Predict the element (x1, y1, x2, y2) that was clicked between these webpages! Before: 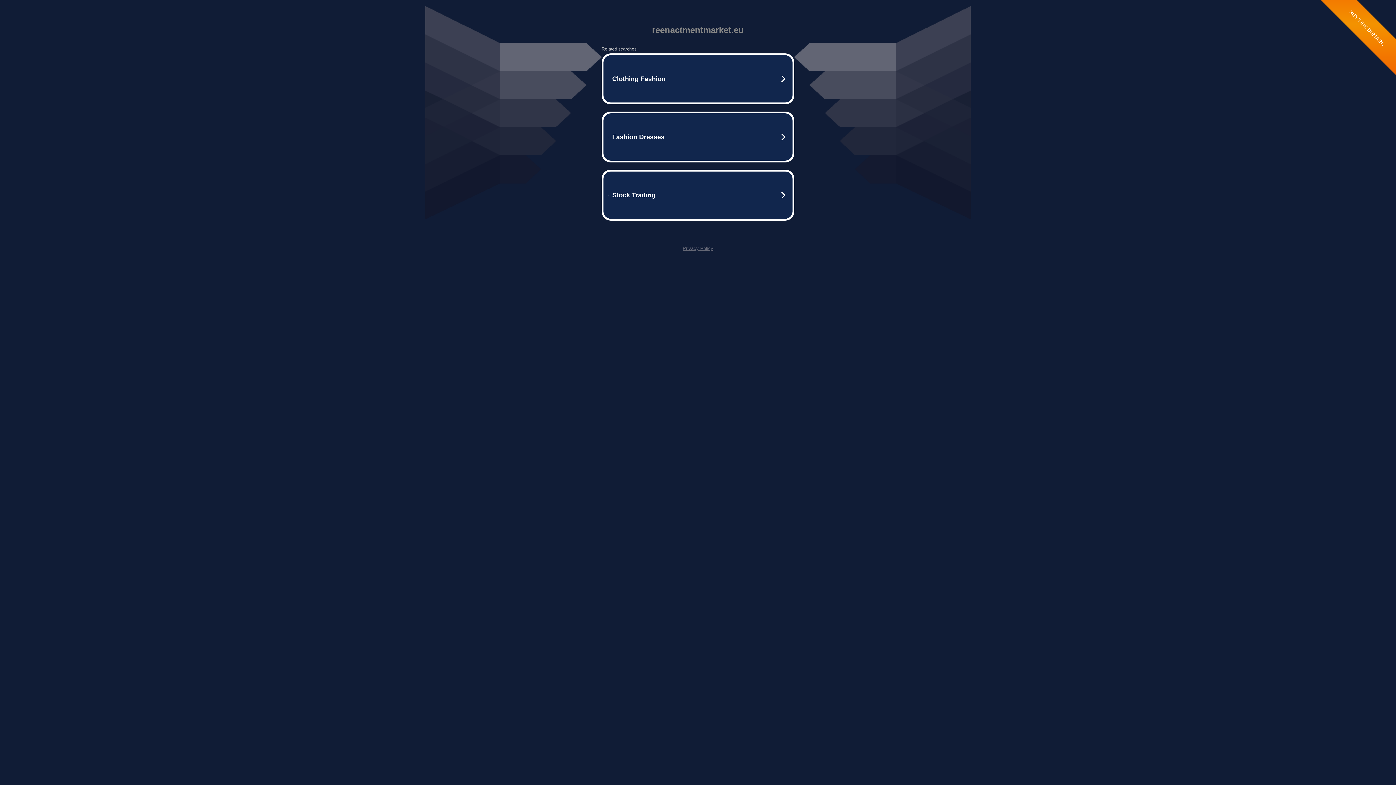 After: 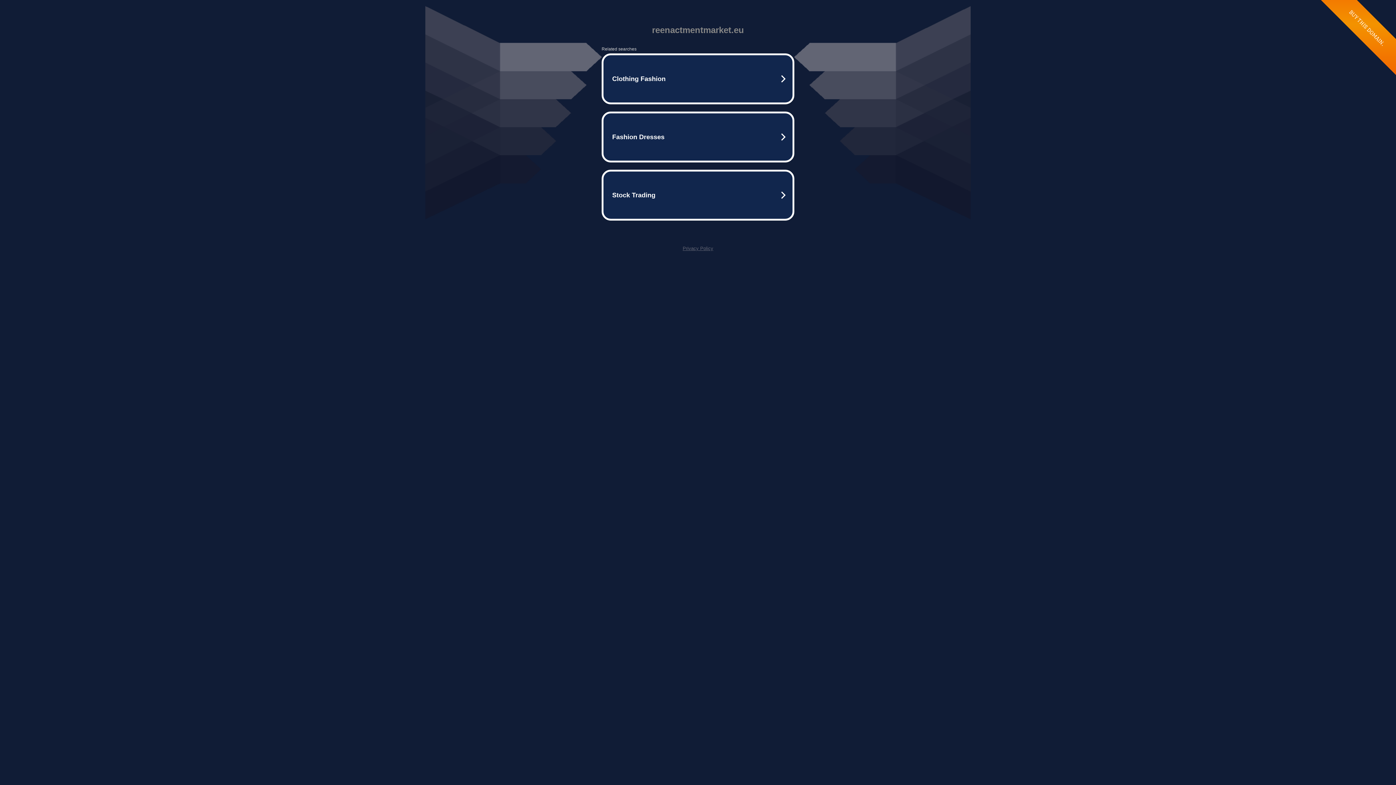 Action: bbox: (682, 245, 713, 251) label: Privacy Policy